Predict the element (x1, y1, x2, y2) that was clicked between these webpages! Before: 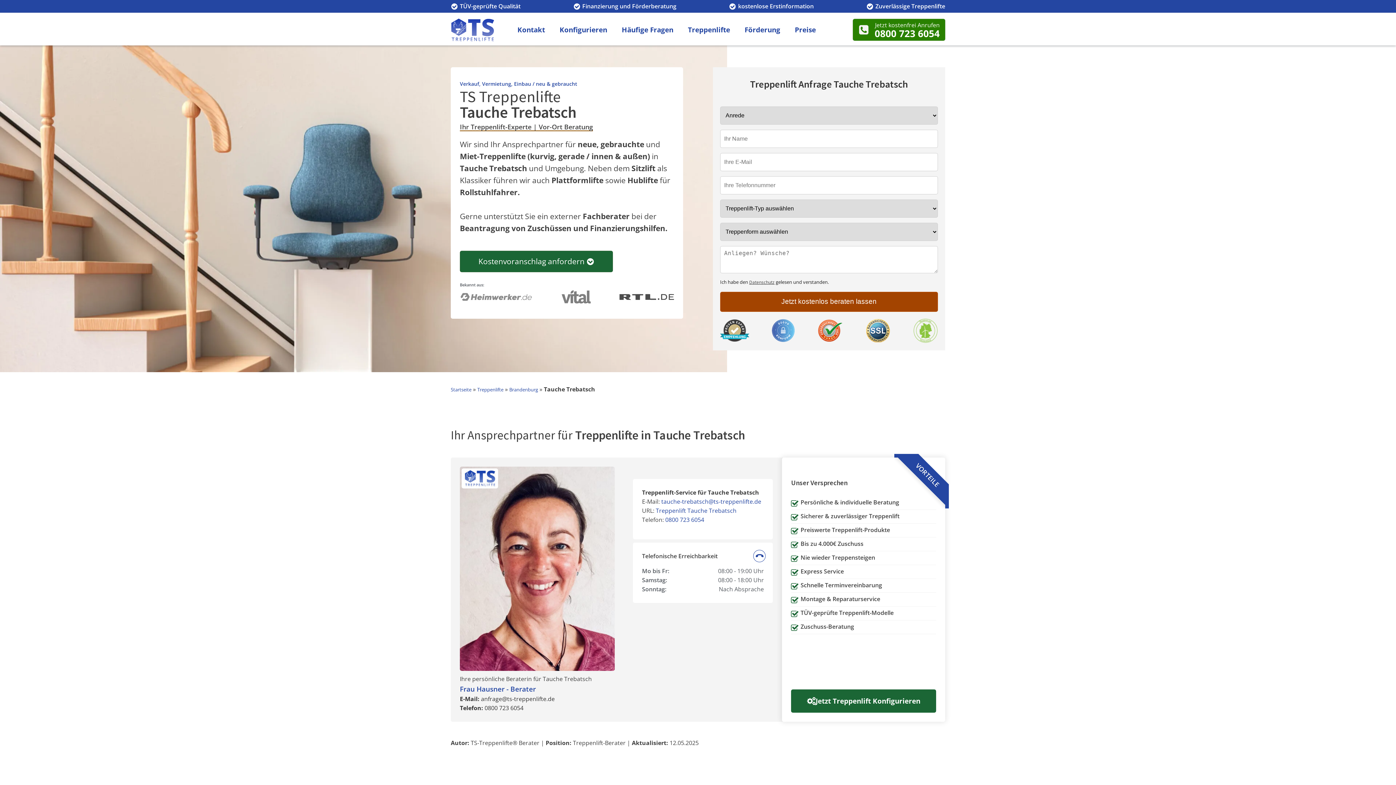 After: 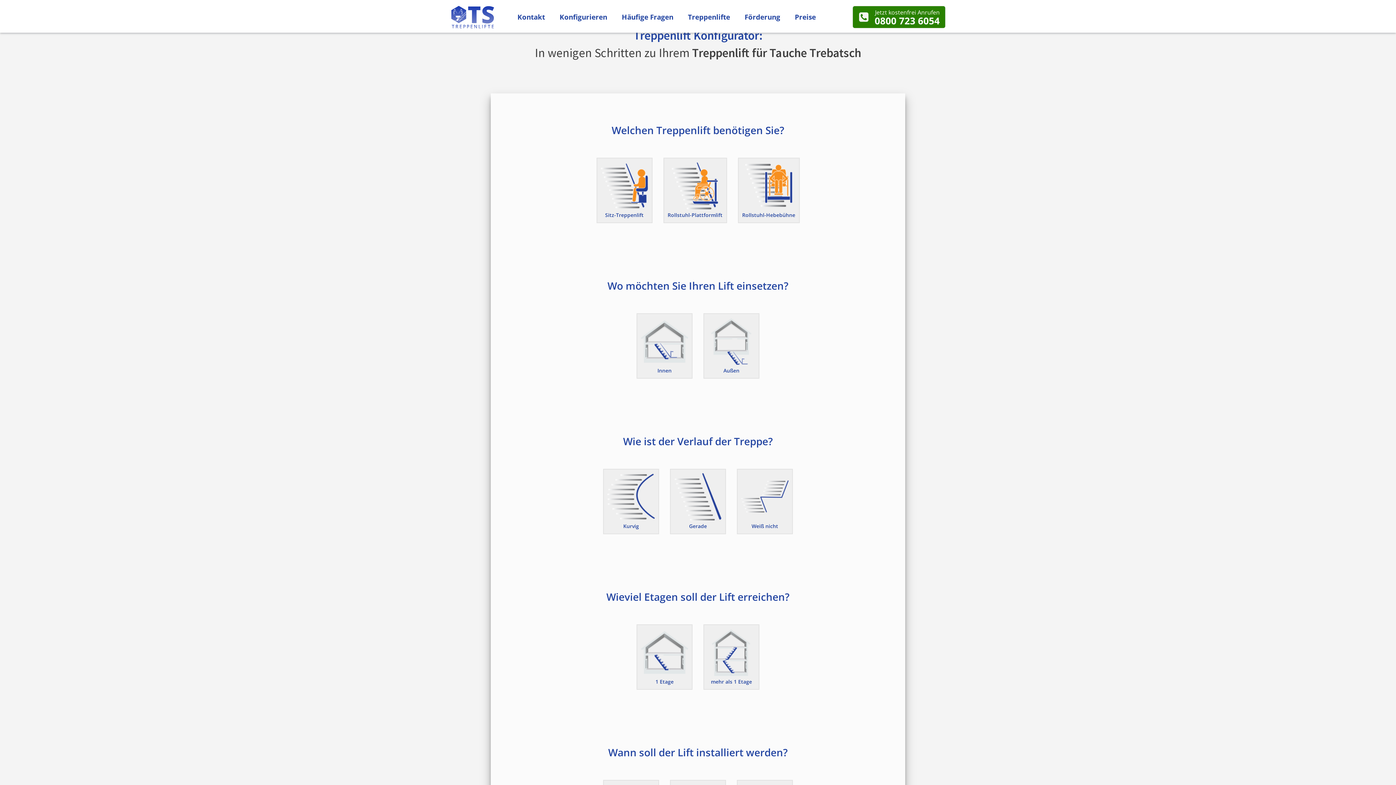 Action: bbox: (460, 250, 613, 272) label: Kostenvoranschlag anfordern